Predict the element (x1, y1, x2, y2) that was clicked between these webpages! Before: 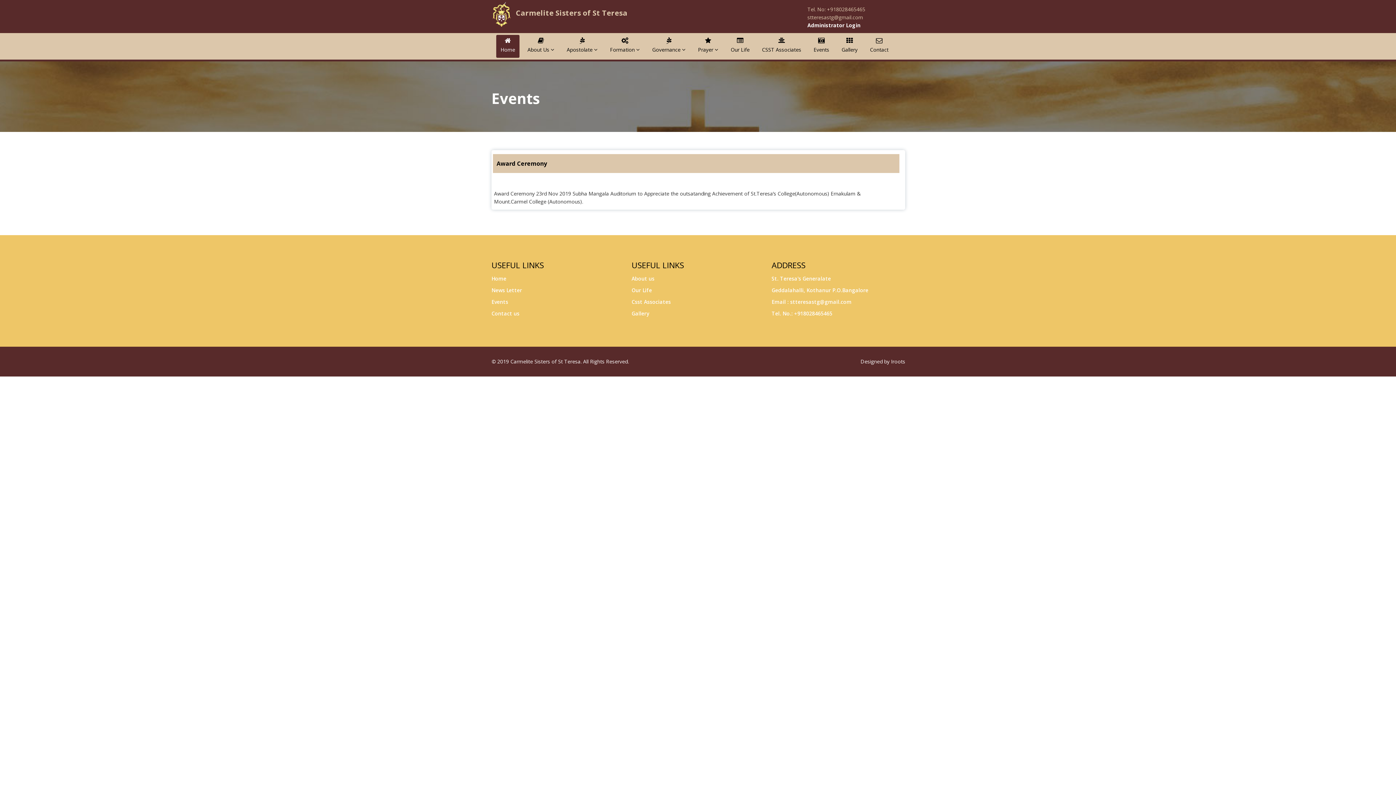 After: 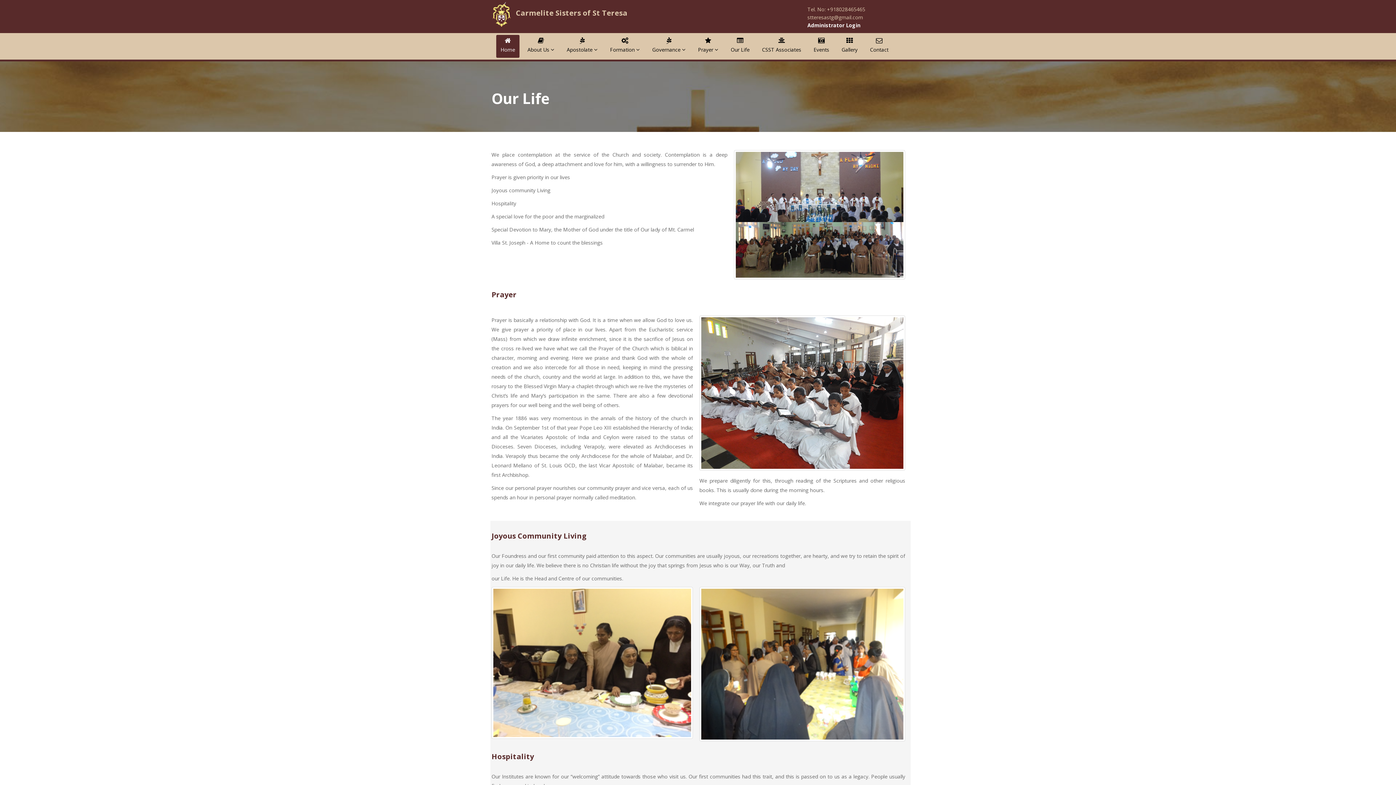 Action: bbox: (631, 286, 652, 293) label: Our Life